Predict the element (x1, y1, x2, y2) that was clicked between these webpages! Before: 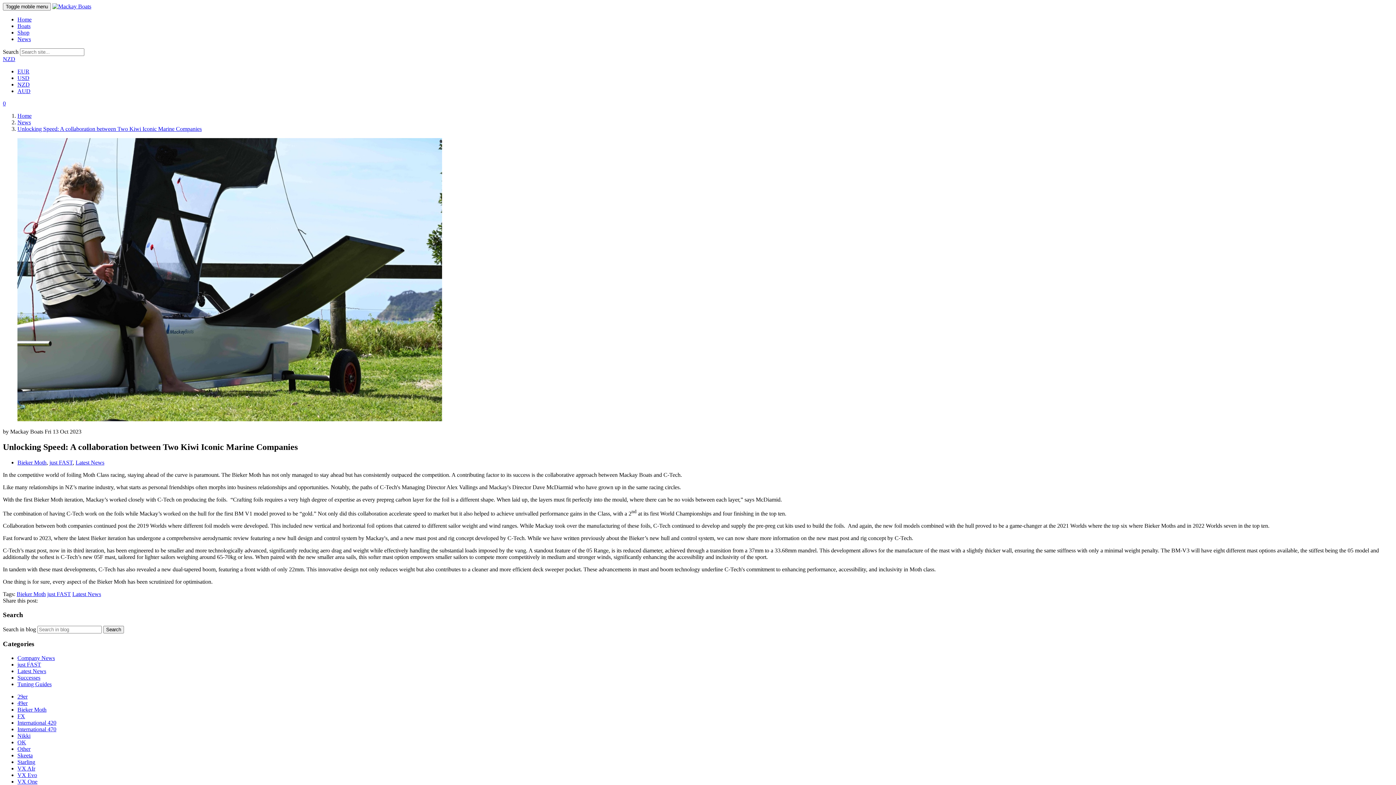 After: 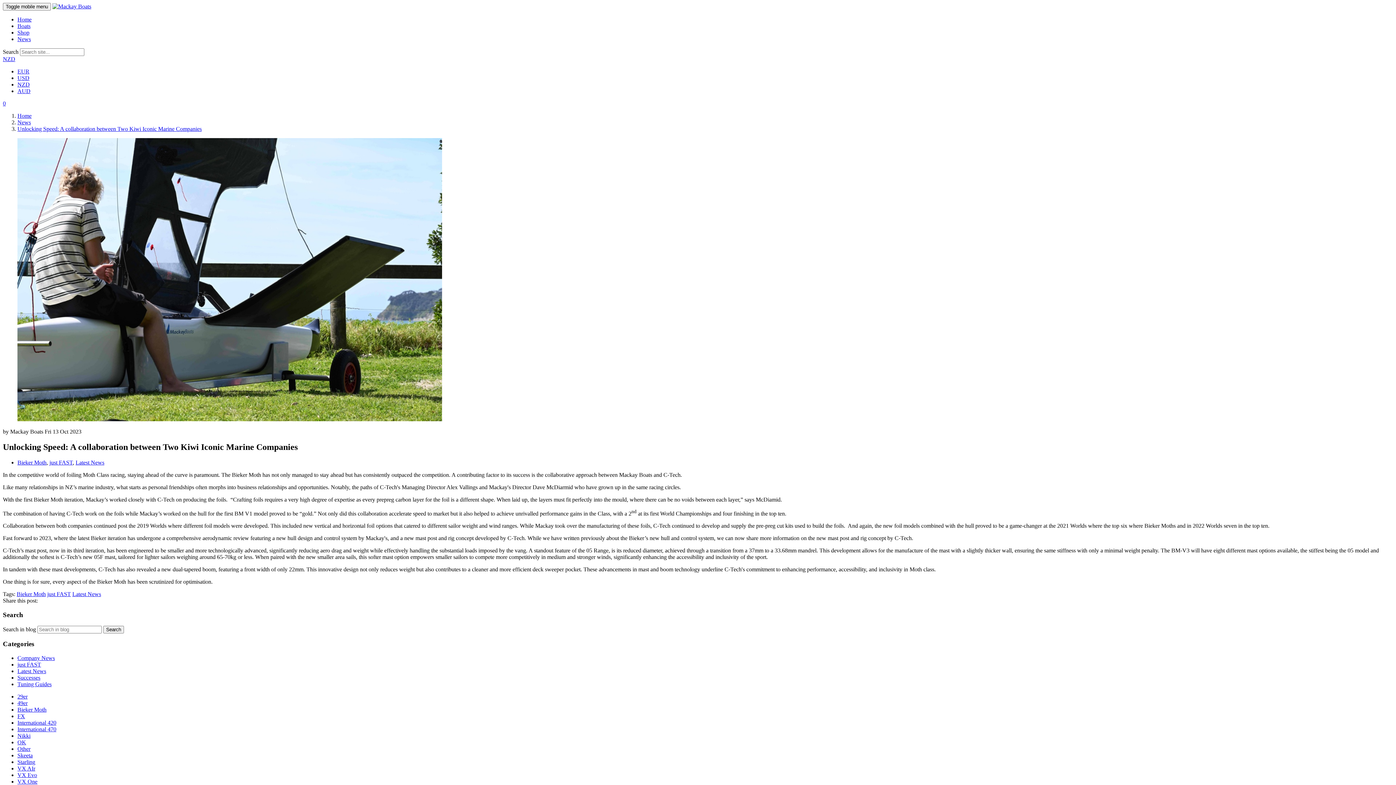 Action: label: FX bbox: (17, 713, 25, 719)